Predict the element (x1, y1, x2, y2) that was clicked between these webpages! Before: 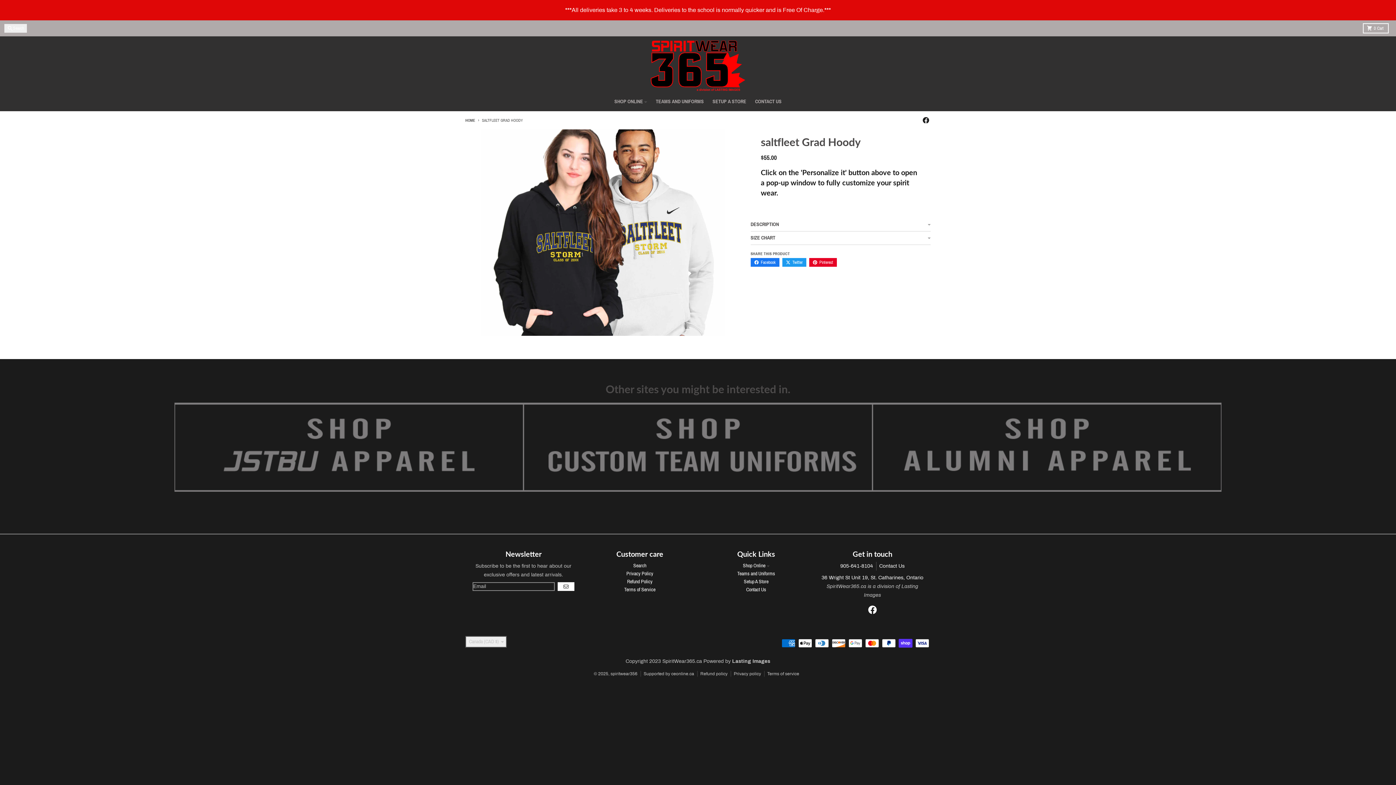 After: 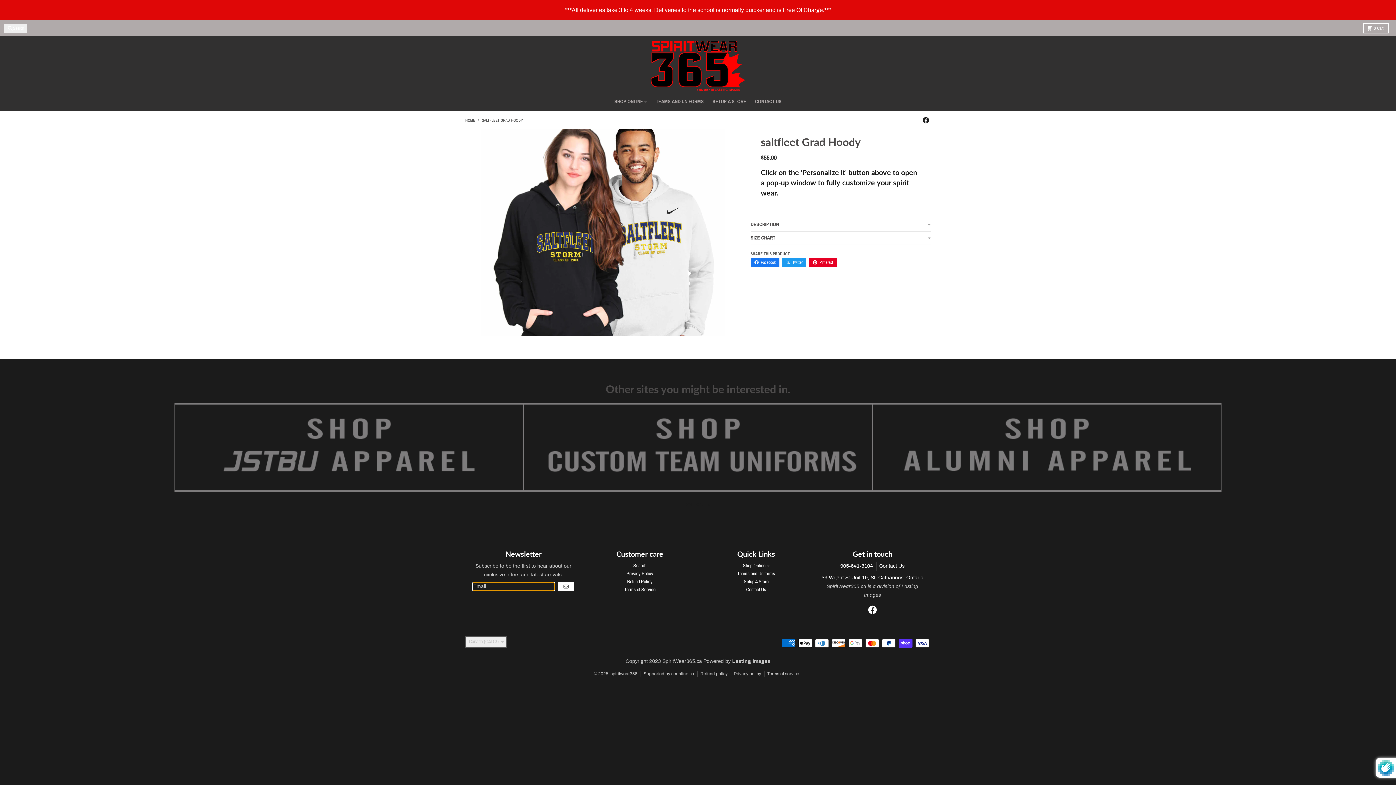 Action: bbox: (557, 582, 574, 591) label: GO